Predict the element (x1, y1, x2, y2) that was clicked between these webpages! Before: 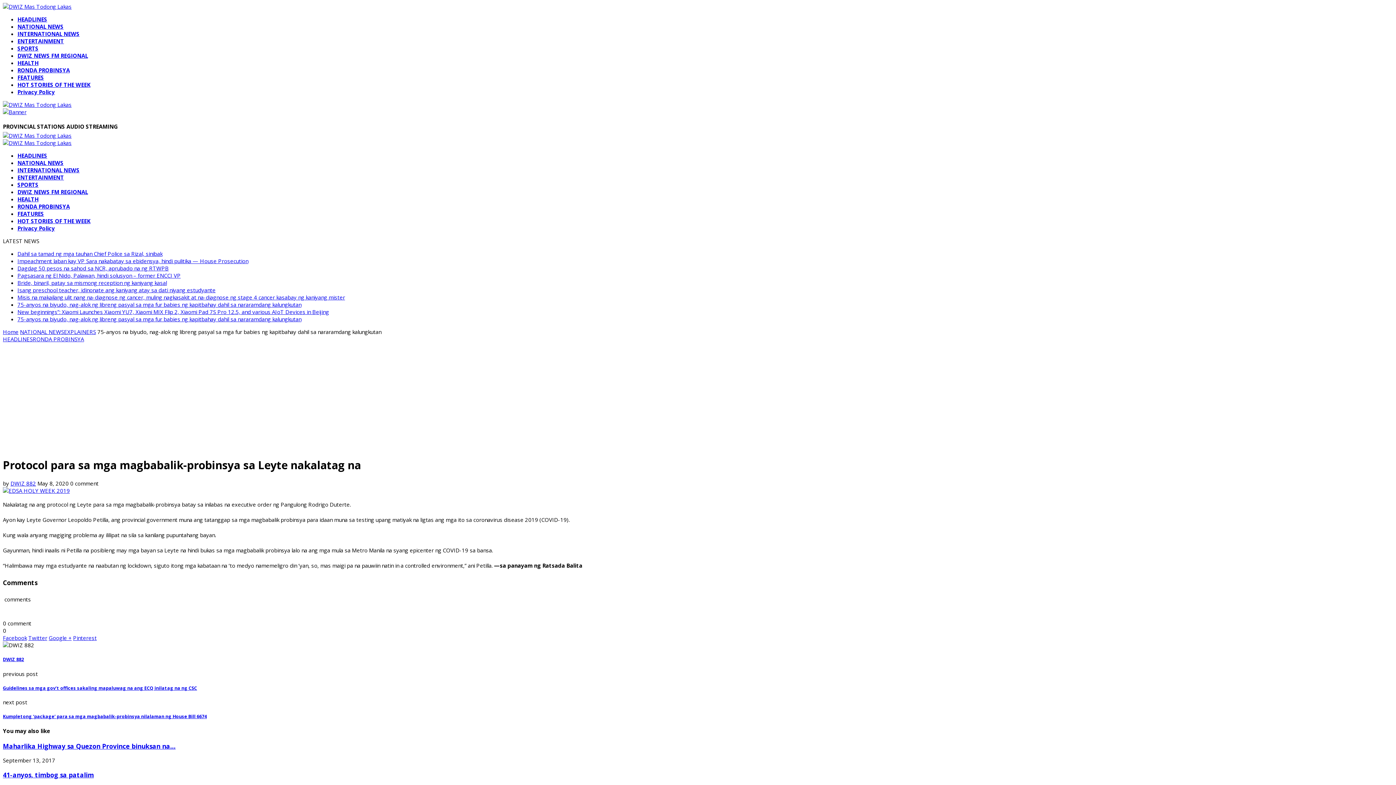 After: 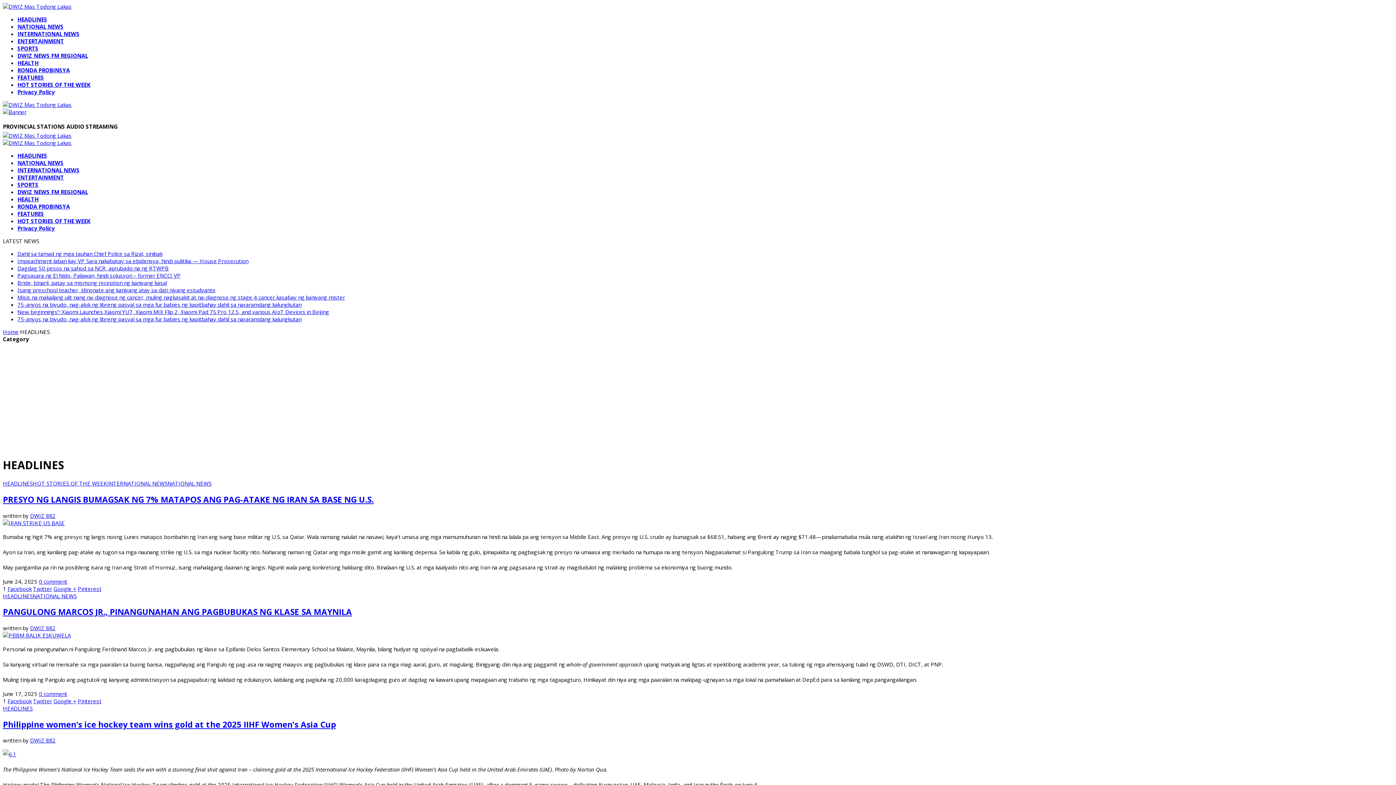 Action: label: HEADLINES bbox: (17, 15, 47, 22)